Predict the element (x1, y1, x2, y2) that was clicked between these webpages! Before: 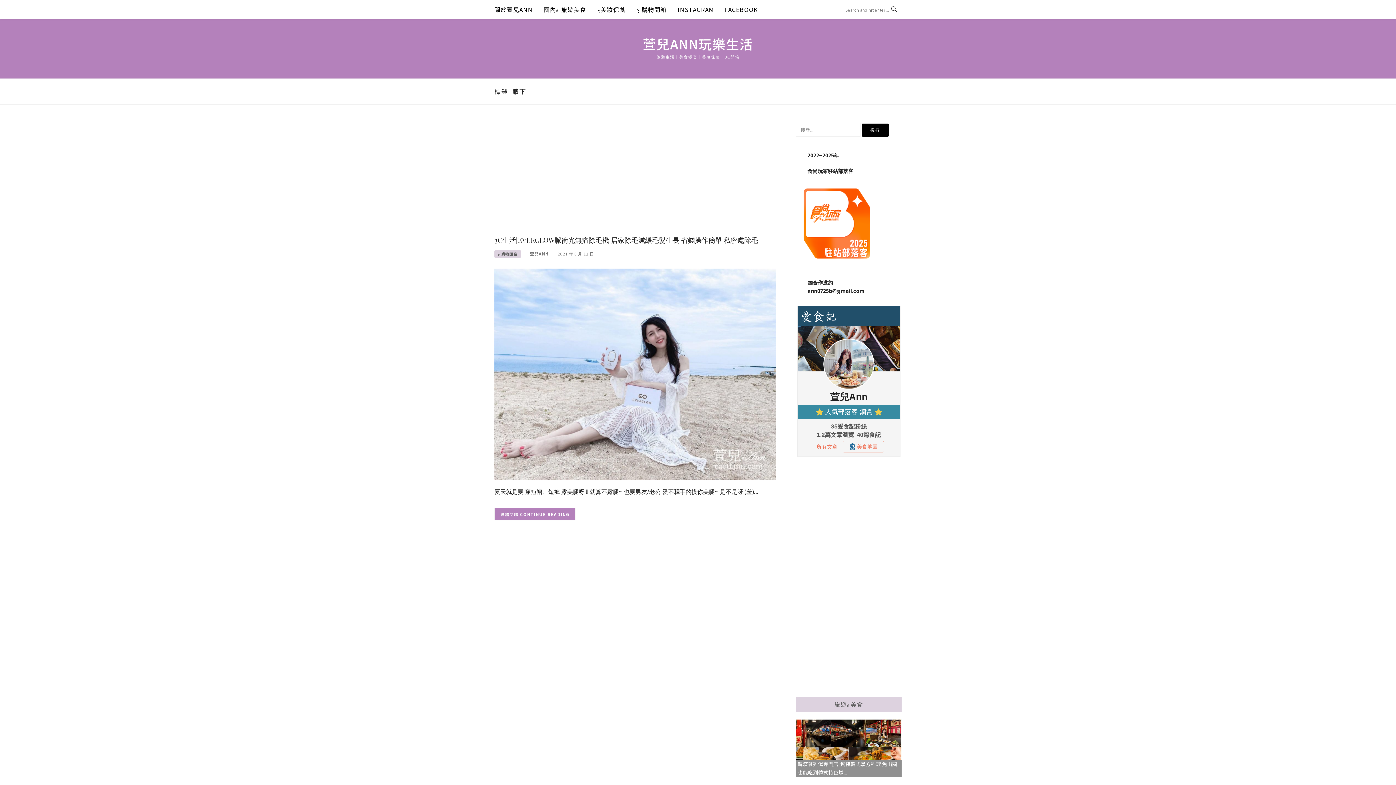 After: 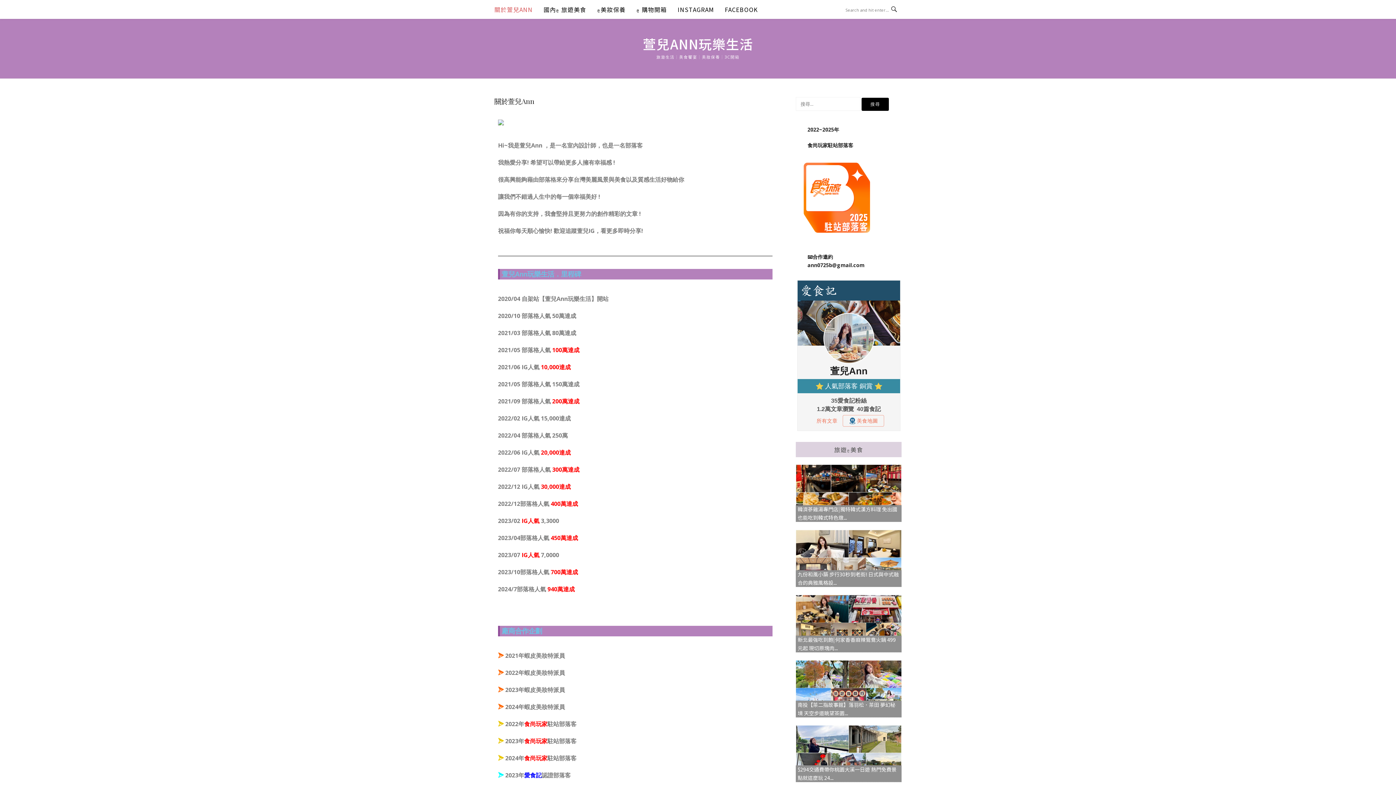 Action: bbox: (494, 0, 532, 18) label: 關於萱兒ANN